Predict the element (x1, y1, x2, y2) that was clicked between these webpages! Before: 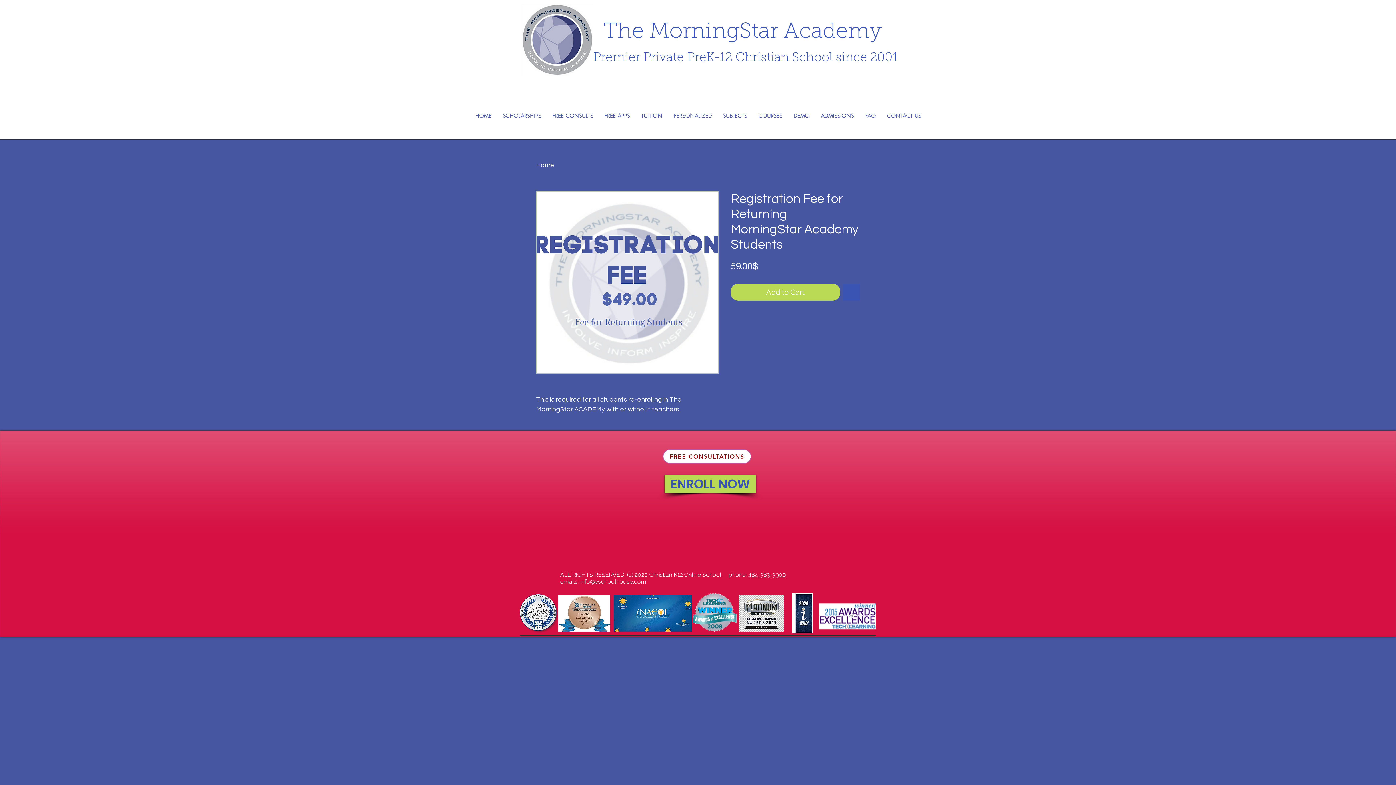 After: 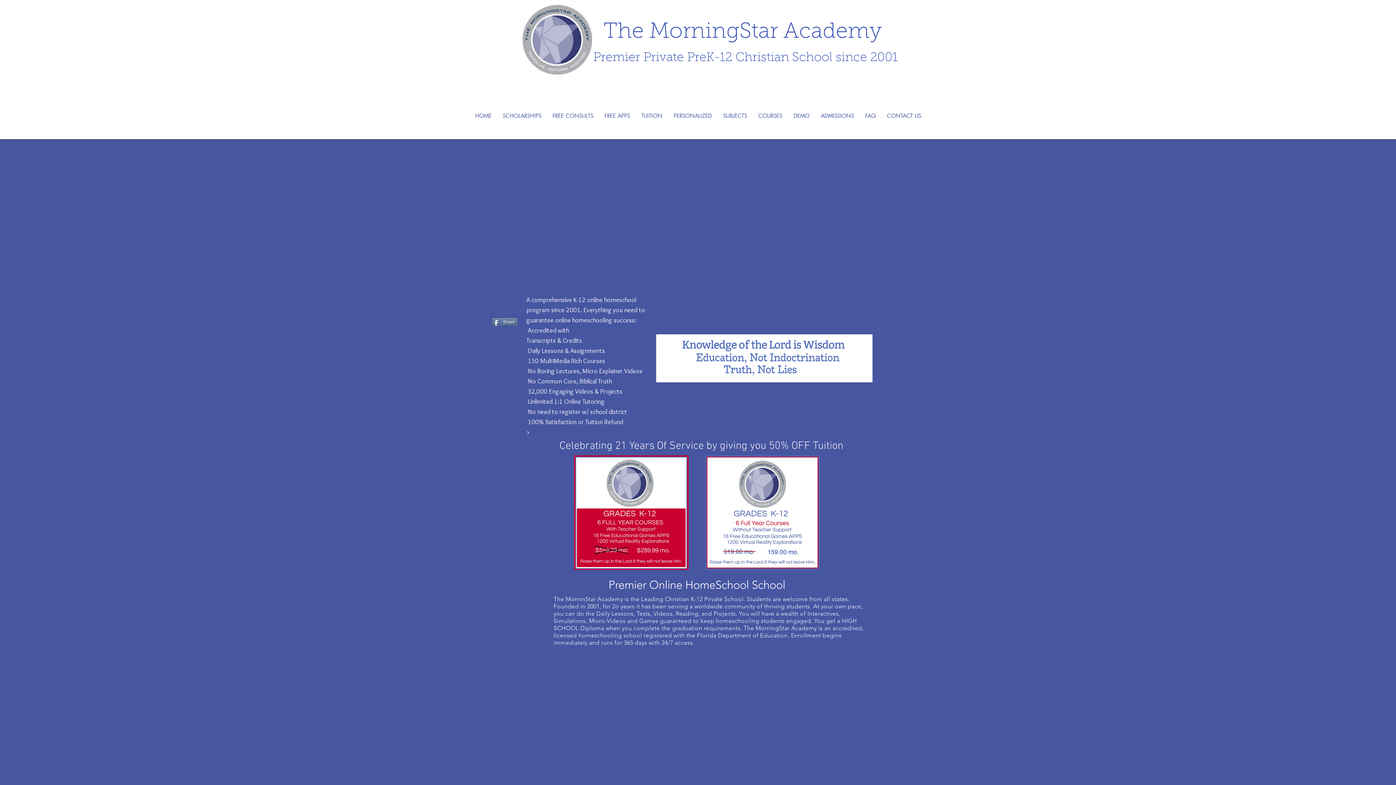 Action: bbox: (536, 161, 554, 168) label: Home